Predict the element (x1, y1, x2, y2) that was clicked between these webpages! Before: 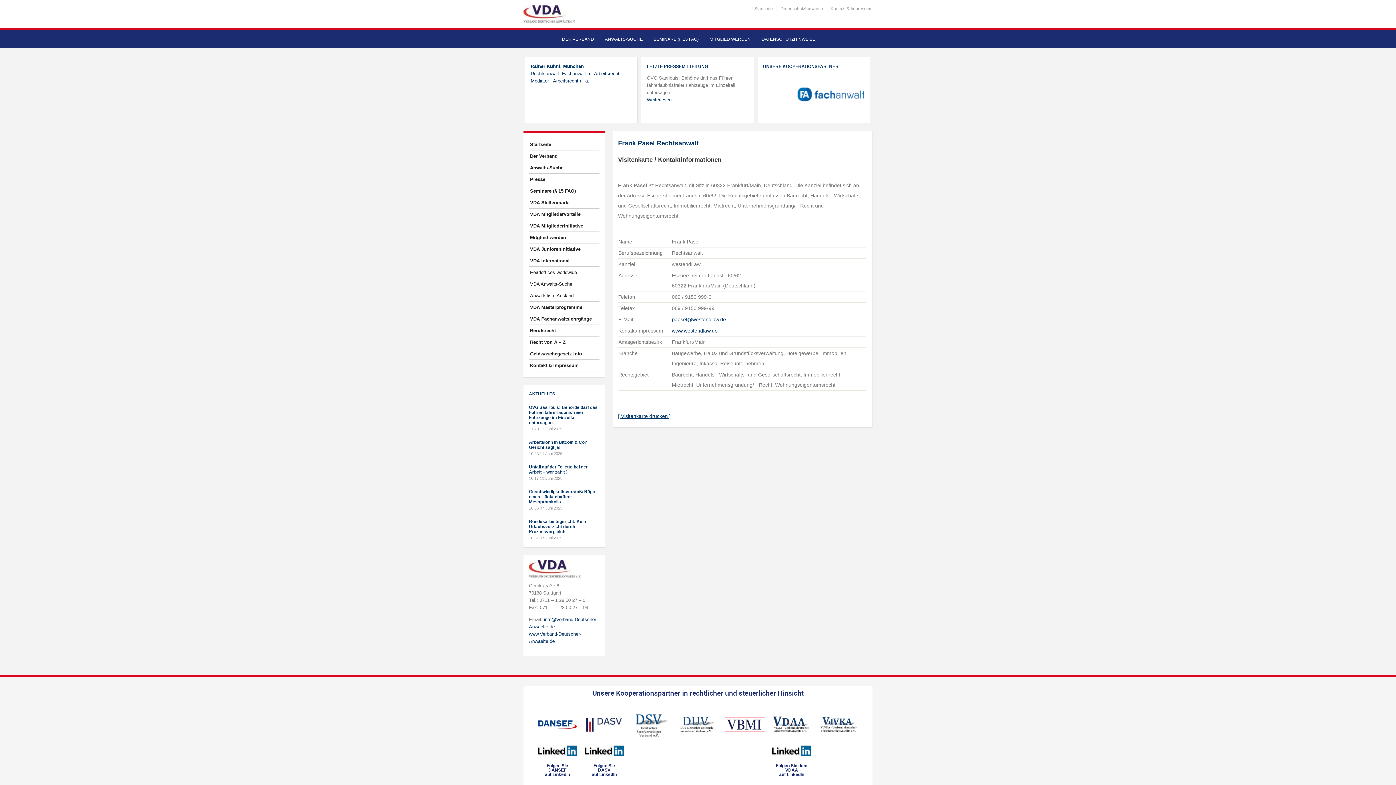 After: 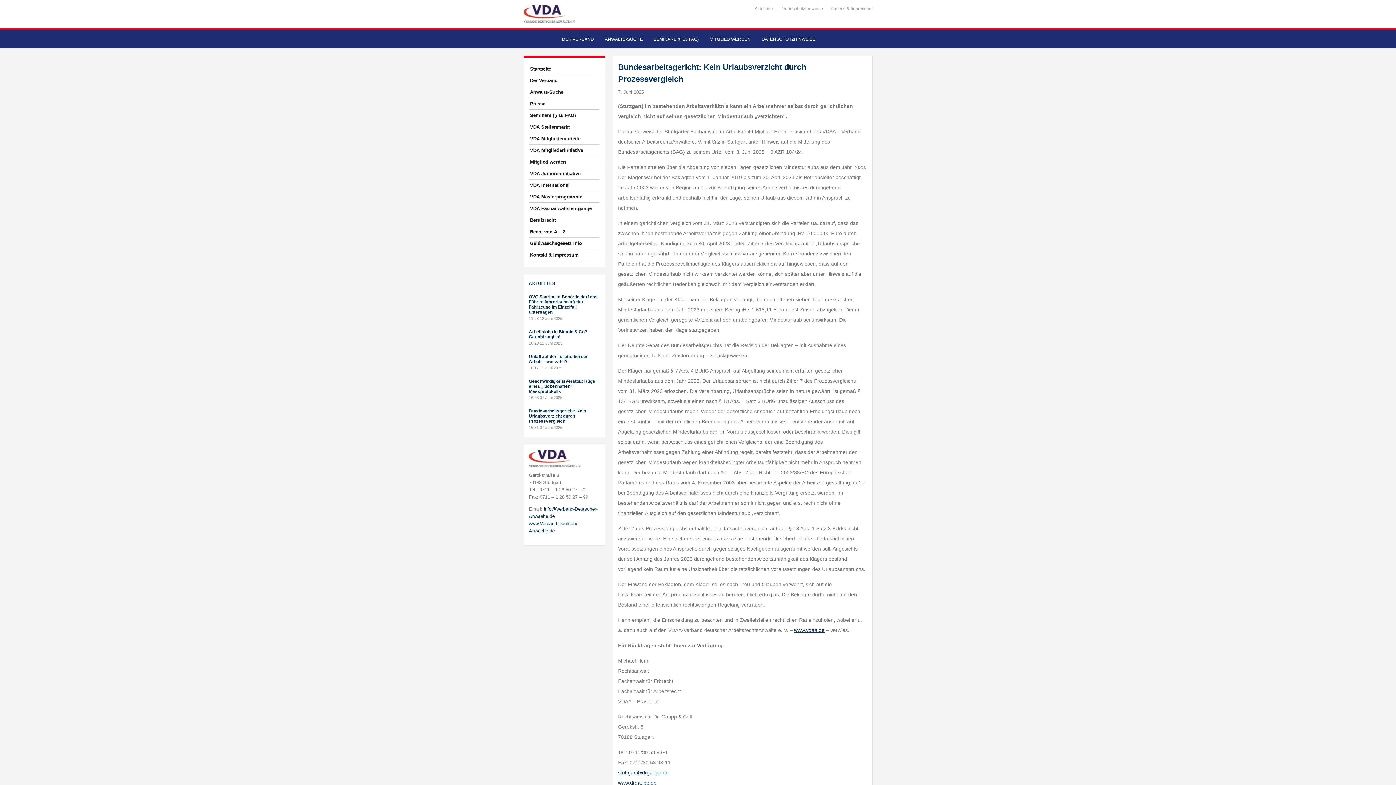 Action: bbox: (529, 519, 586, 534) label: Bundesarbeitsgericht: Kein Urlaubsverzicht durch Prozessvergleich